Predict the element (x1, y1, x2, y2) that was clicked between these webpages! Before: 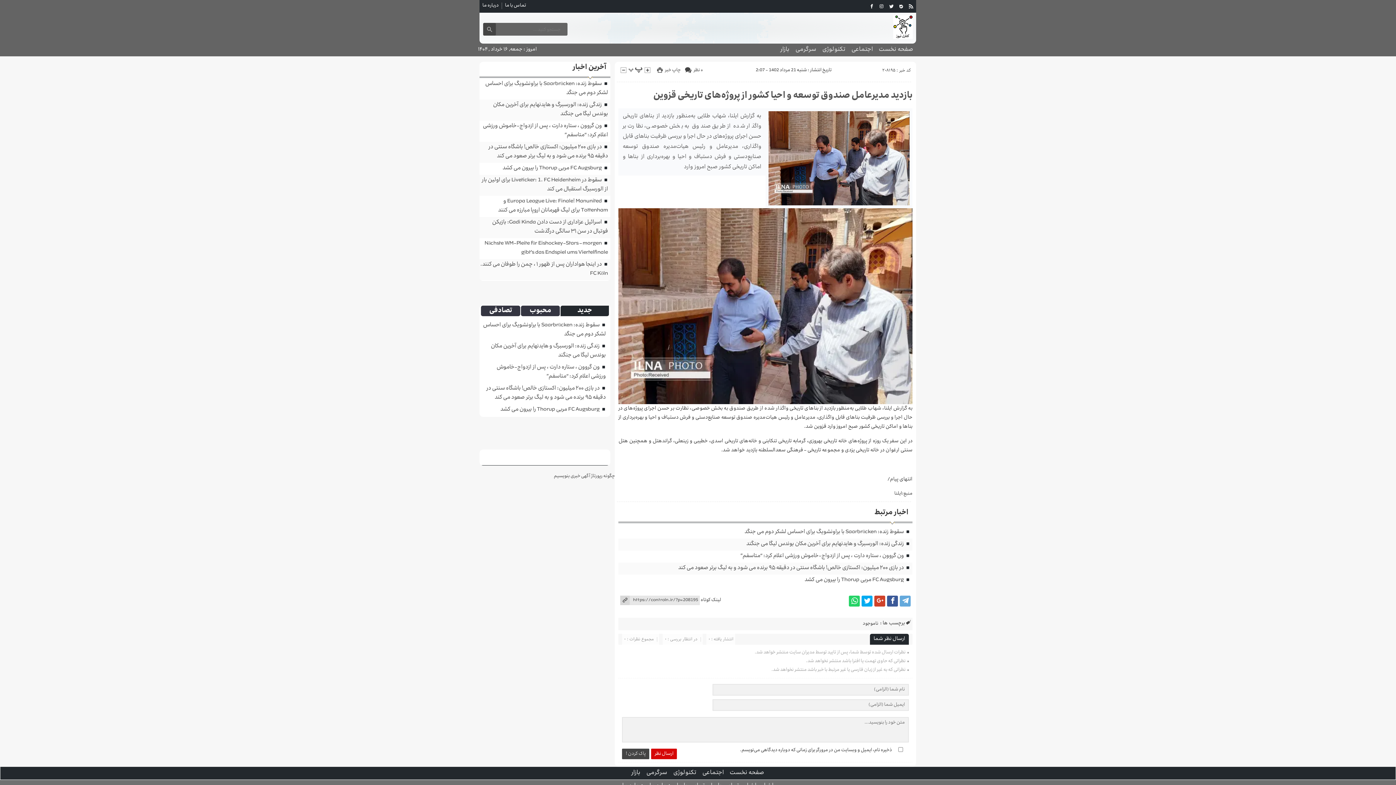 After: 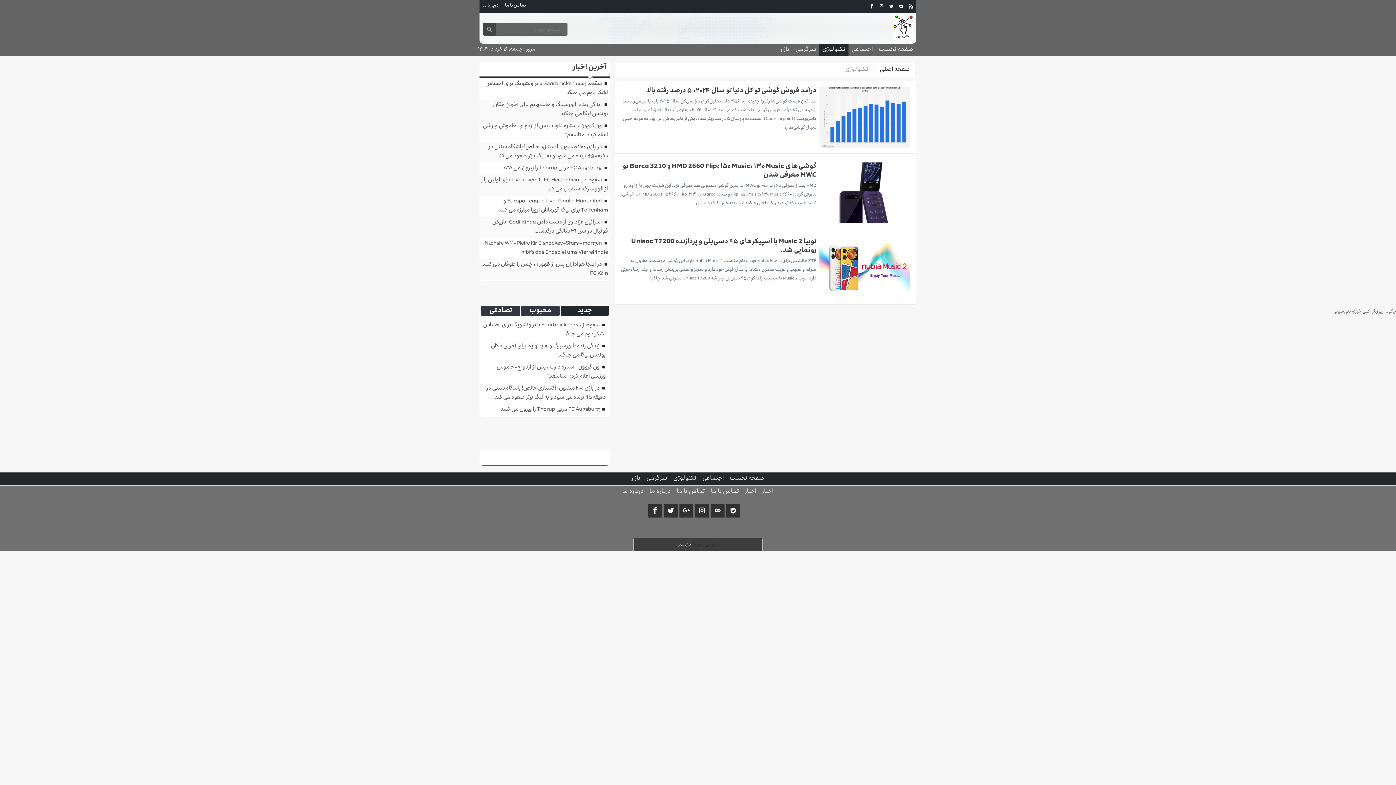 Action: bbox: (670, 767, 699, 780) label: تکنولوژی